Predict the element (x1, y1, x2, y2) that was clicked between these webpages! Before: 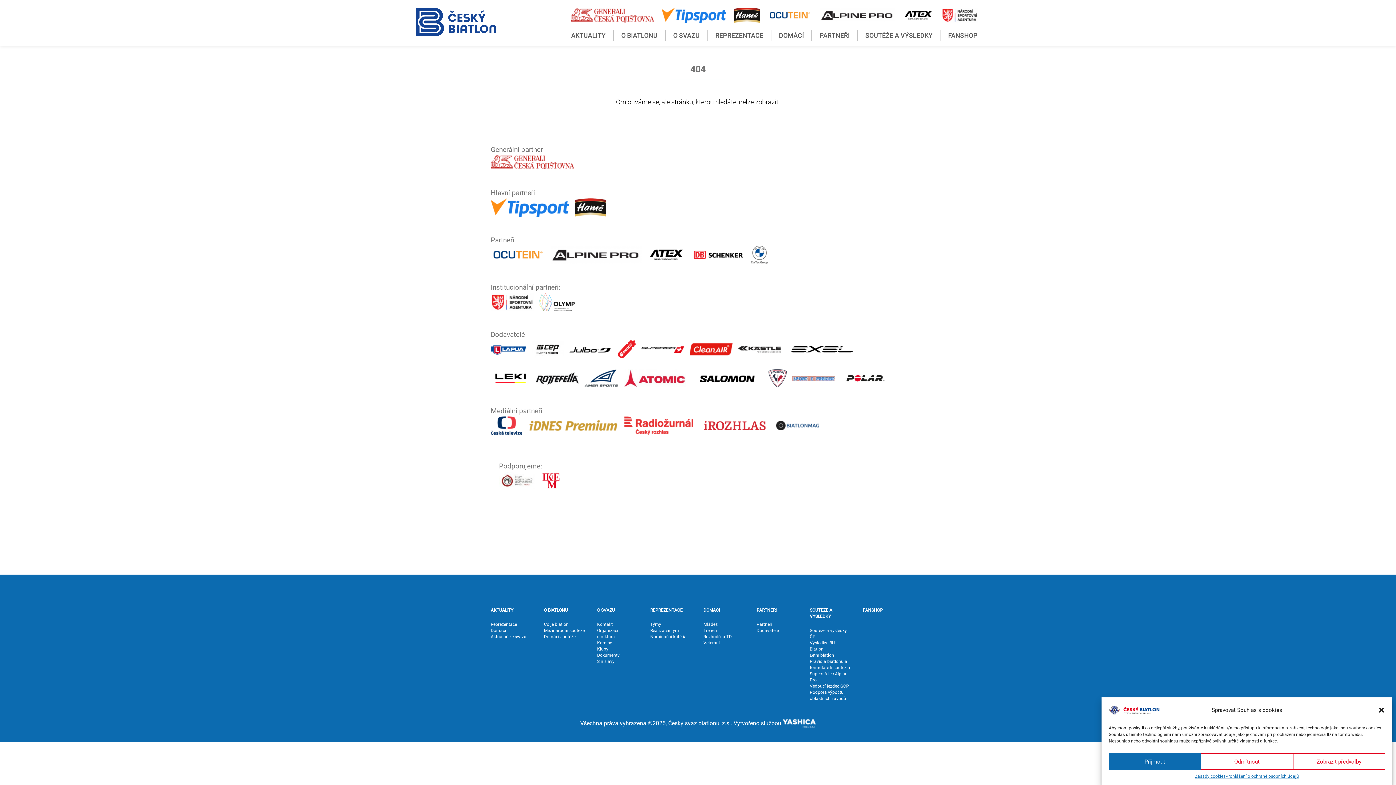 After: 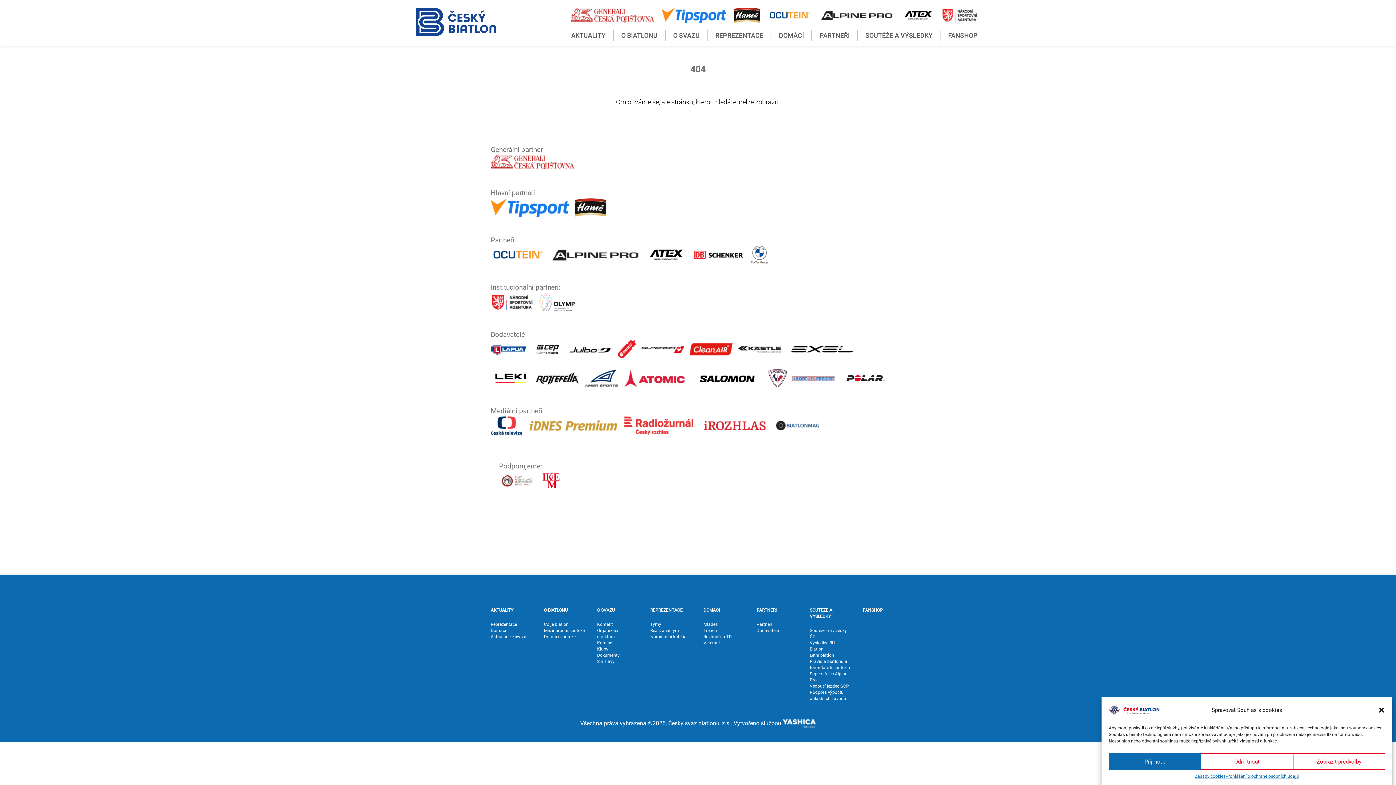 Action: bbox: (840, 369, 889, 387)